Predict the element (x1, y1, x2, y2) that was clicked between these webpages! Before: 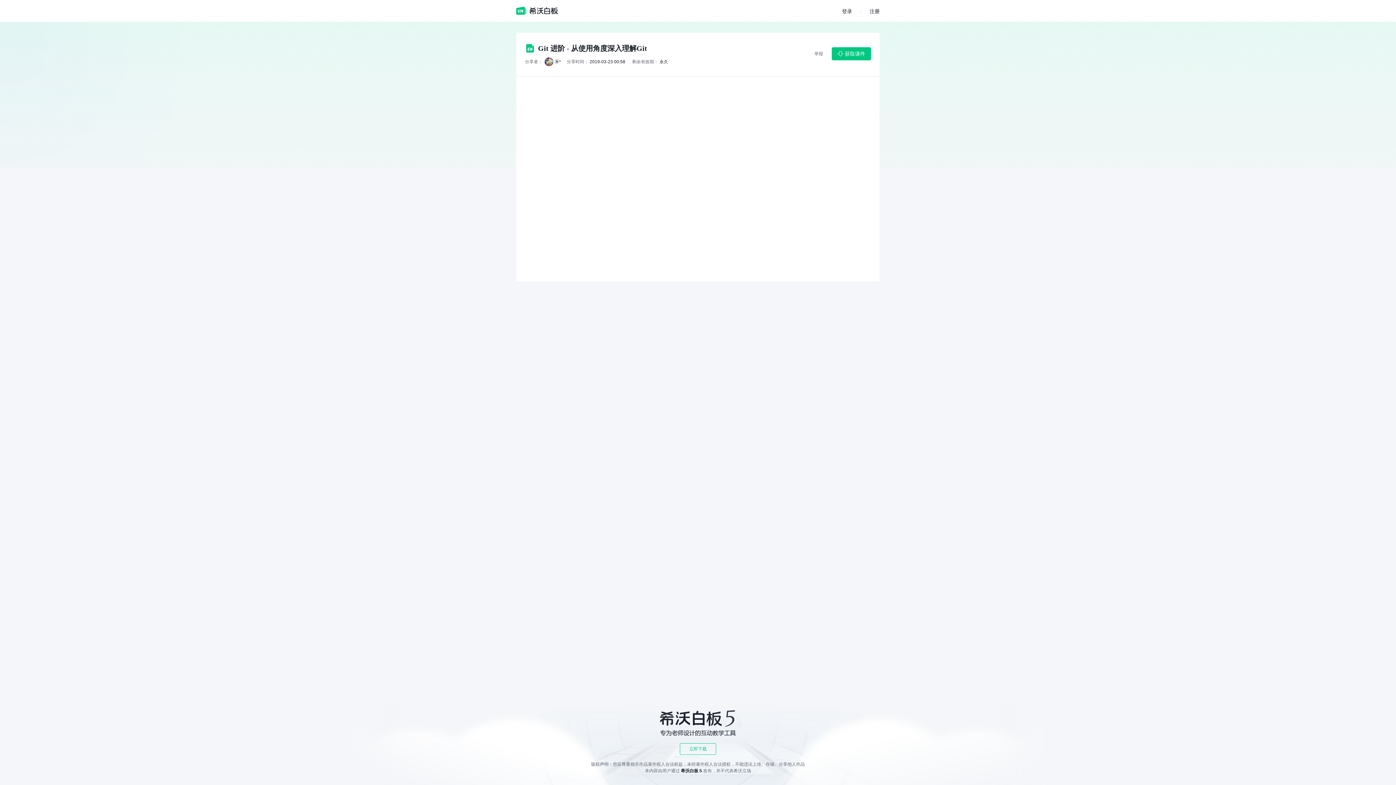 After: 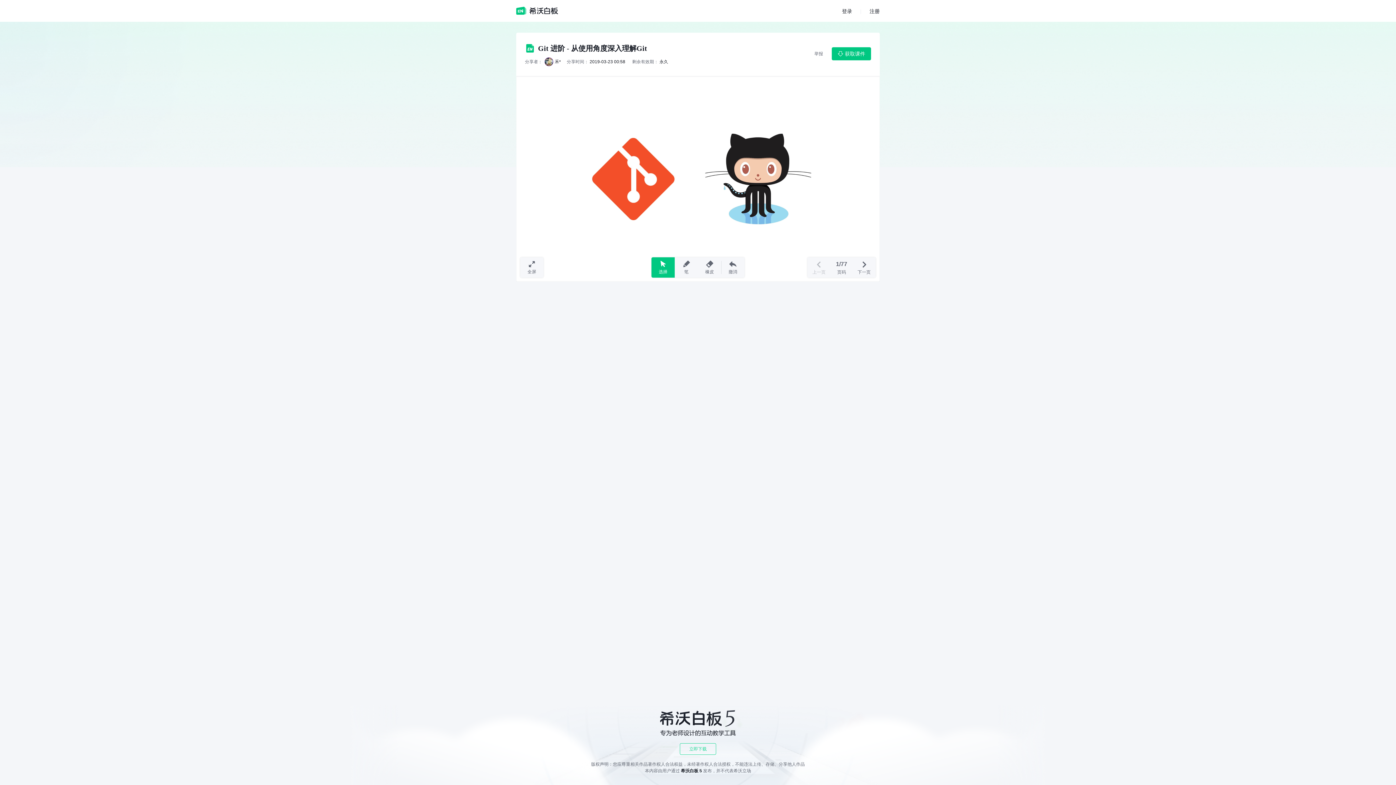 Action: bbox: (680, 743, 716, 755) label: 立即下载